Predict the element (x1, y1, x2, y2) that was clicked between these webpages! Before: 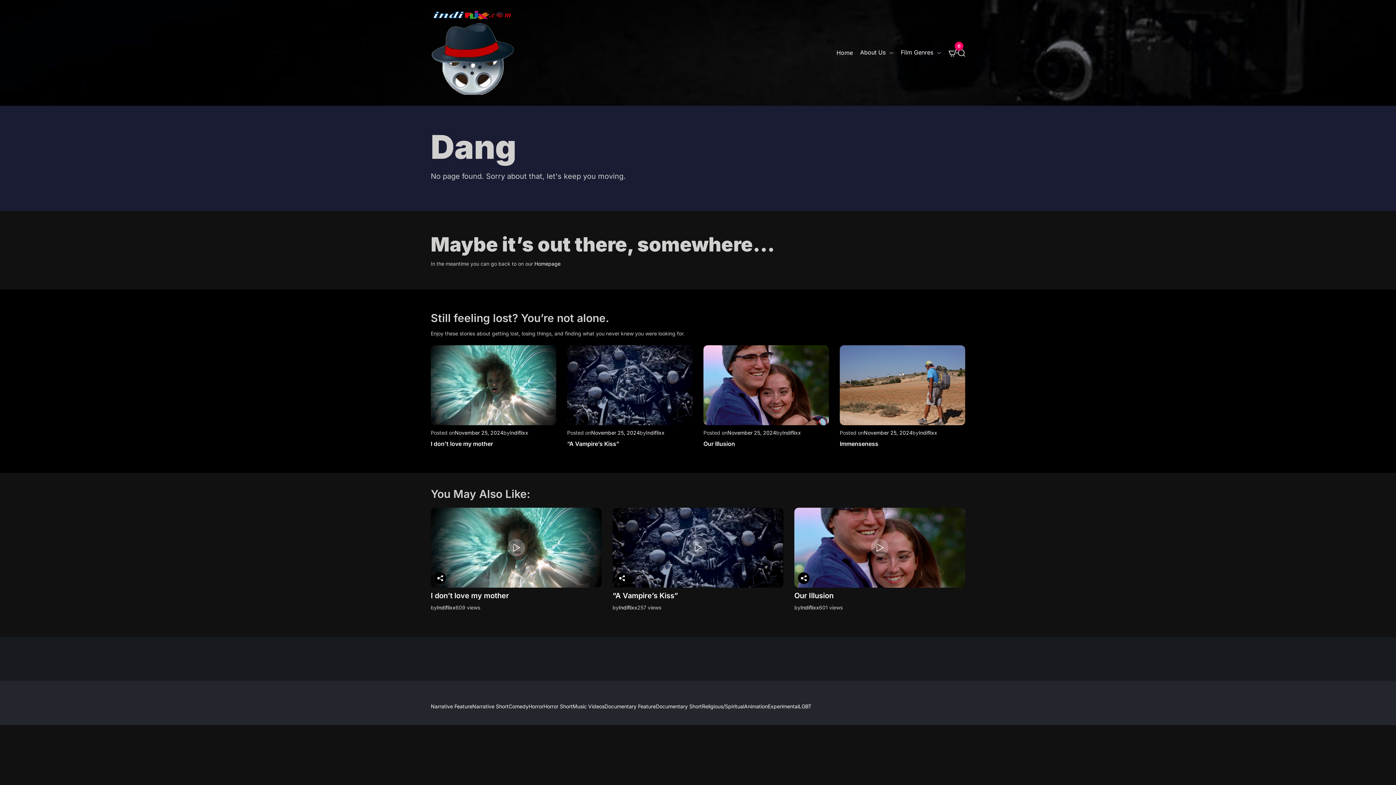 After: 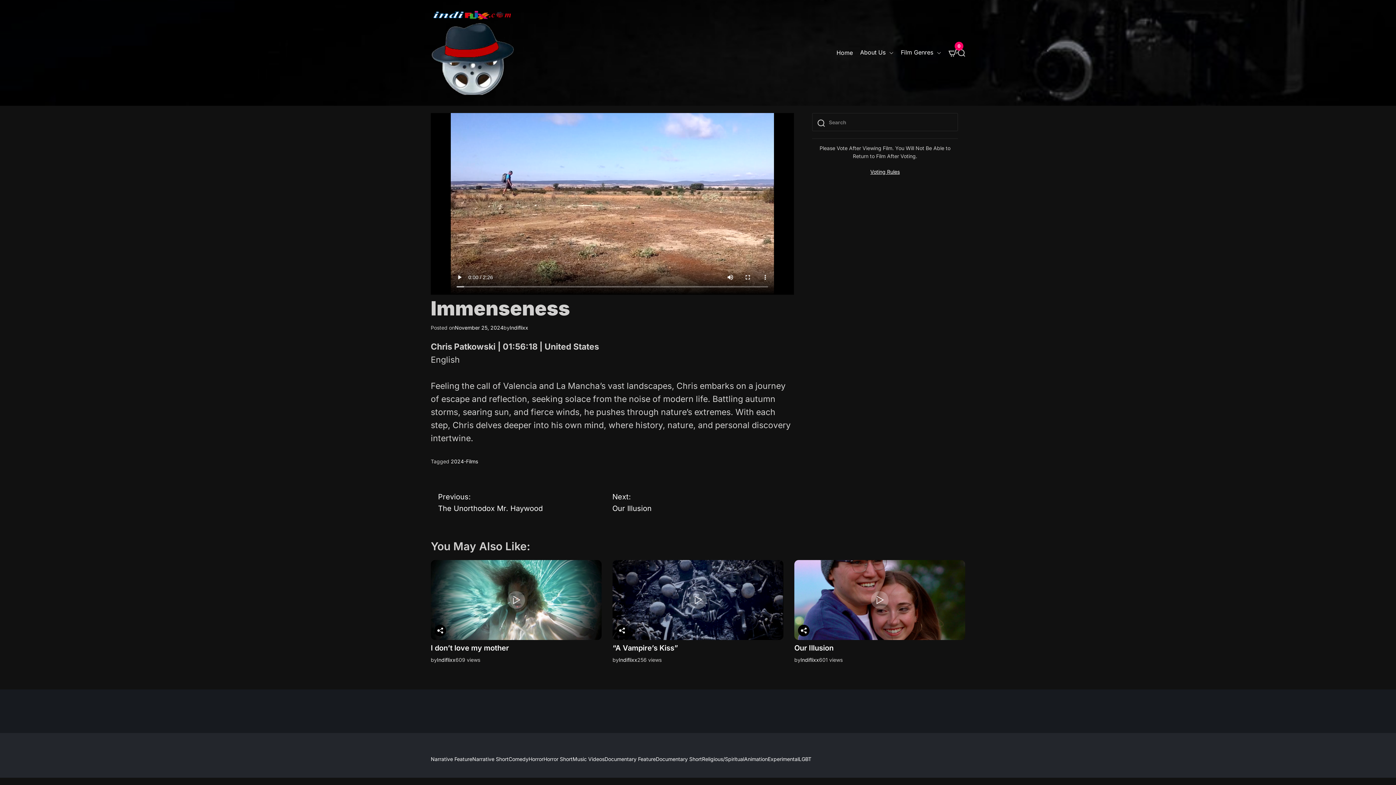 Action: bbox: (840, 440, 878, 447) label: Immenseness